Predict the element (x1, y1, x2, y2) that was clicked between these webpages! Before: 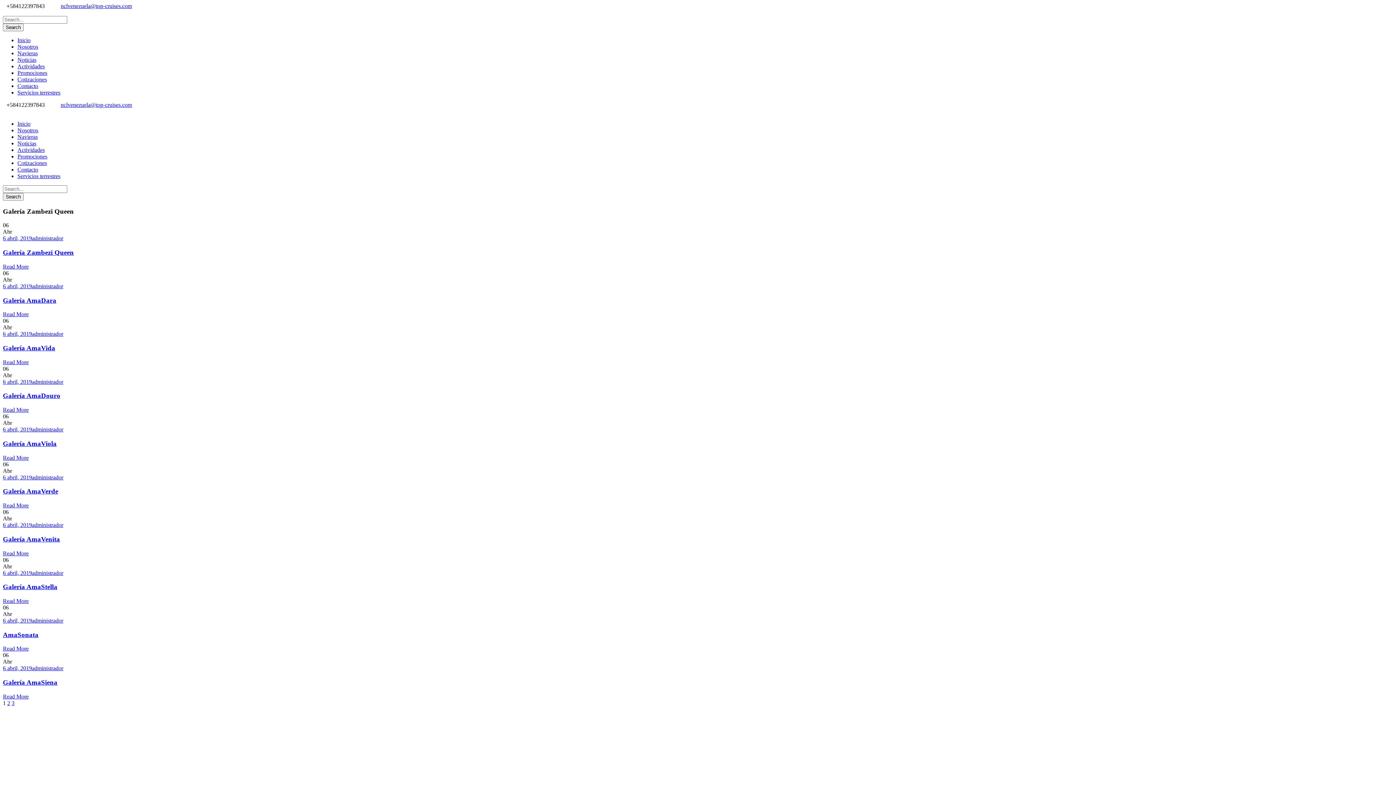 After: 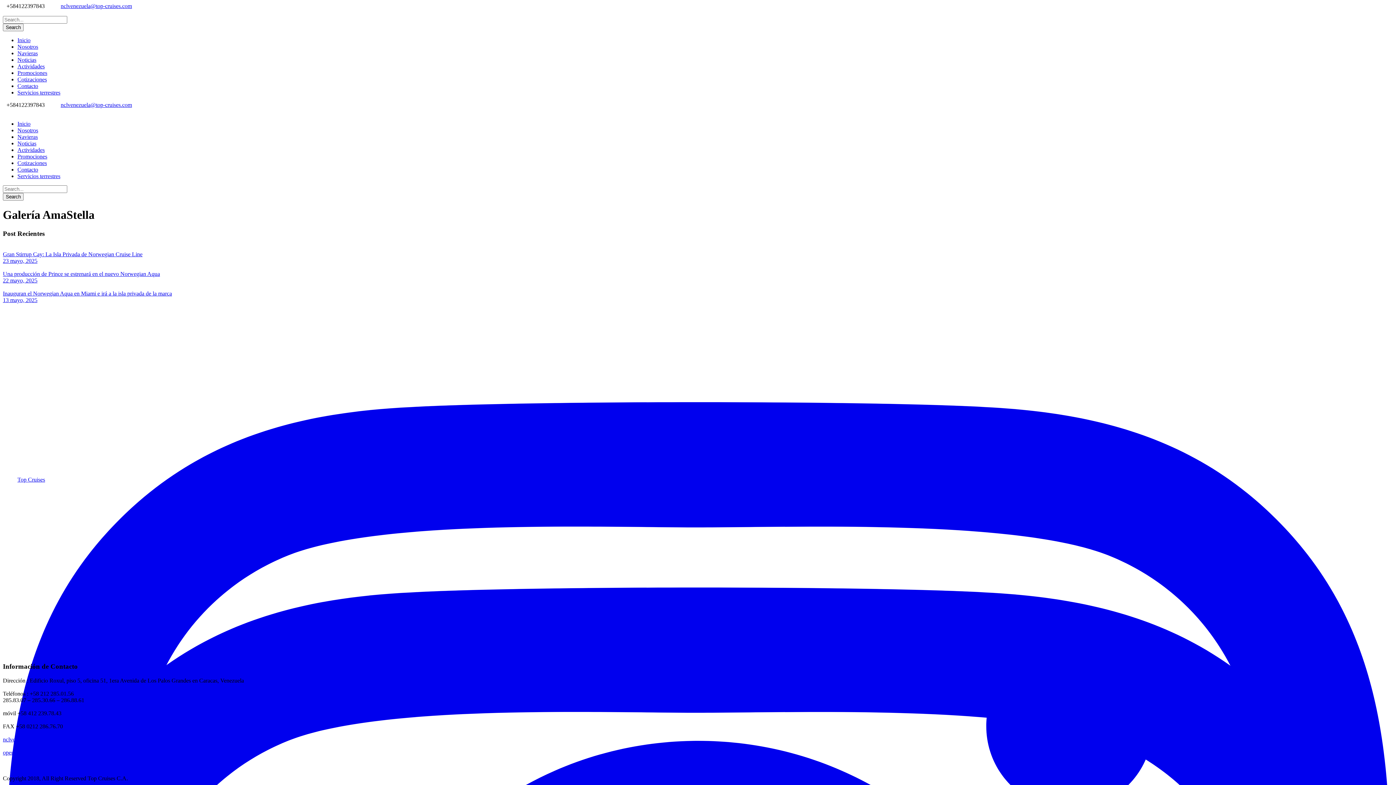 Action: label: Read More bbox: (2, 598, 28, 604)